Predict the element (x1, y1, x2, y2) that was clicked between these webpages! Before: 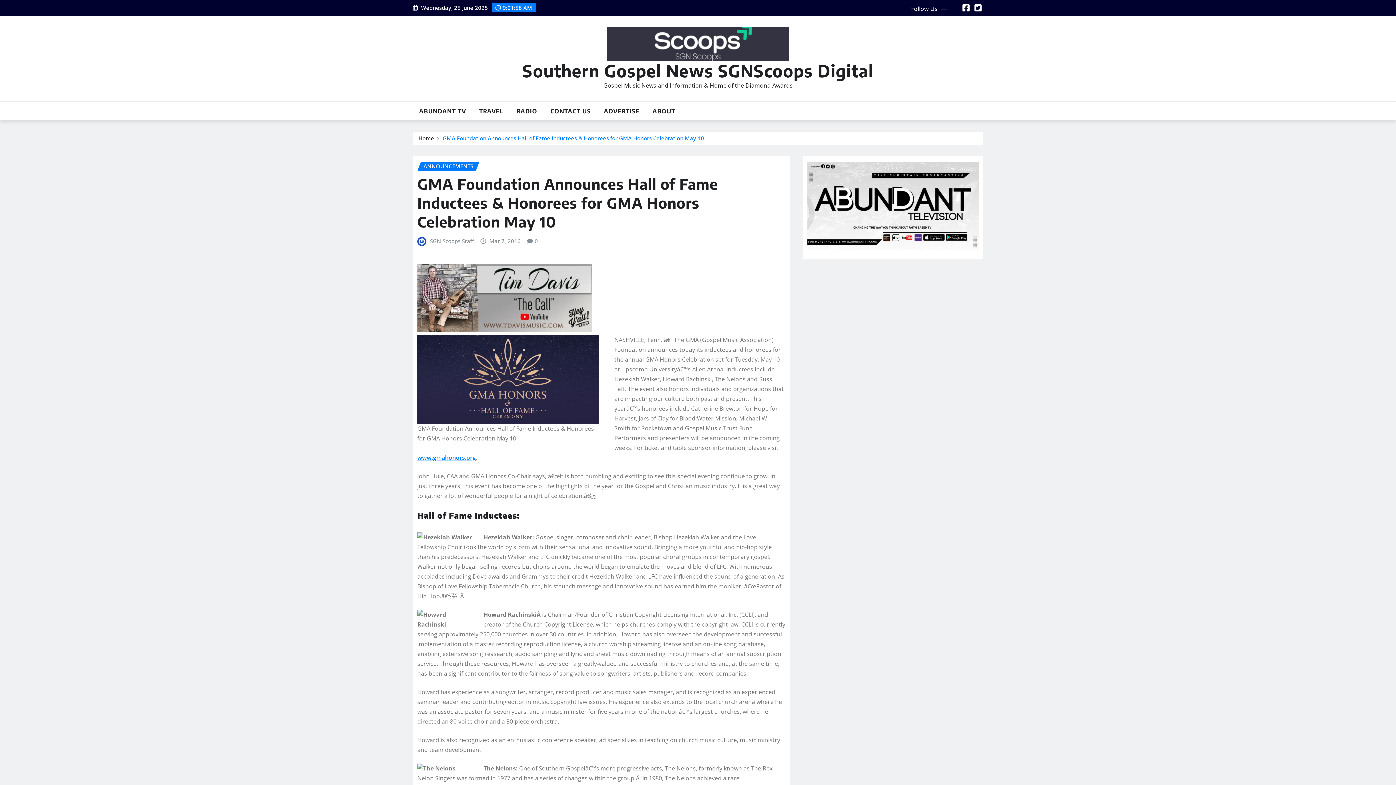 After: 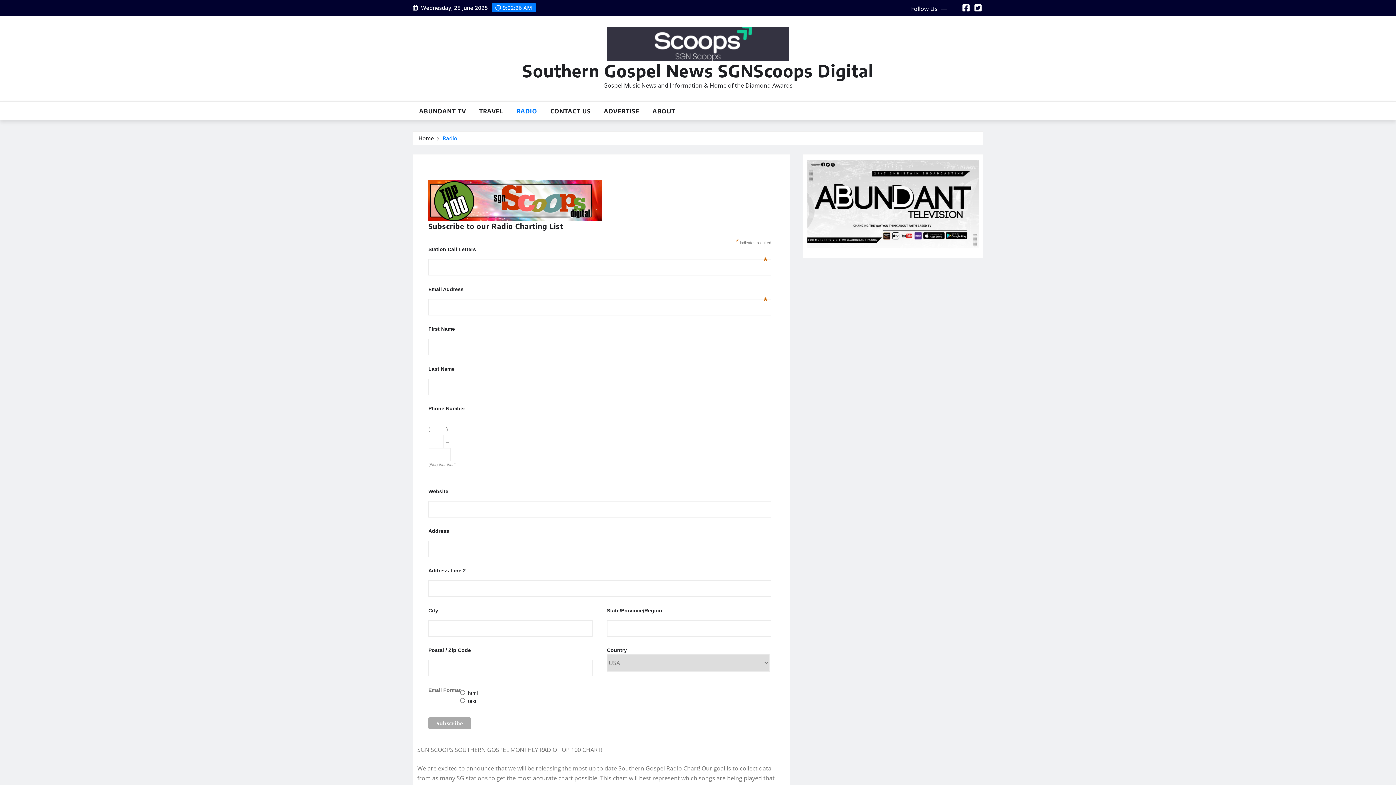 Action: label: RADIO bbox: (510, 102, 544, 120)